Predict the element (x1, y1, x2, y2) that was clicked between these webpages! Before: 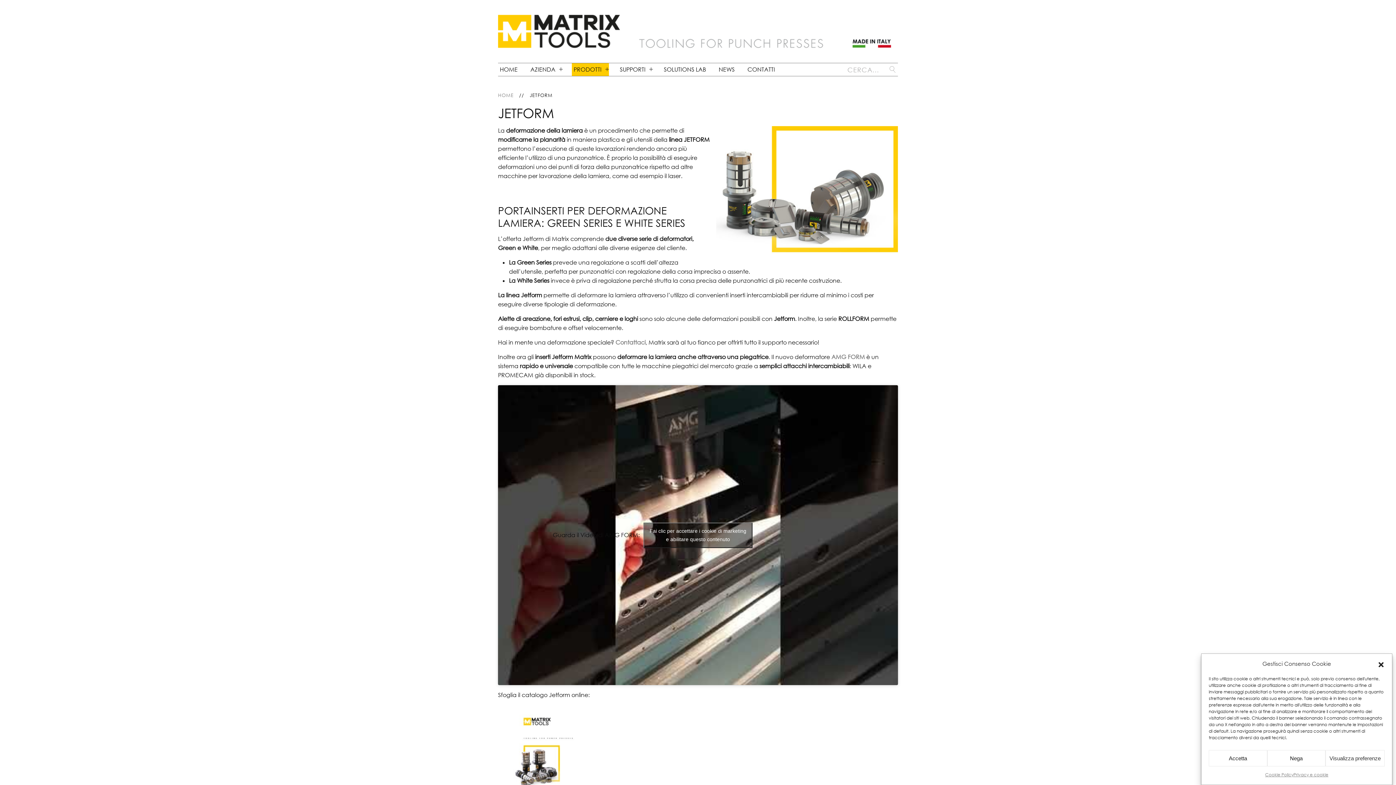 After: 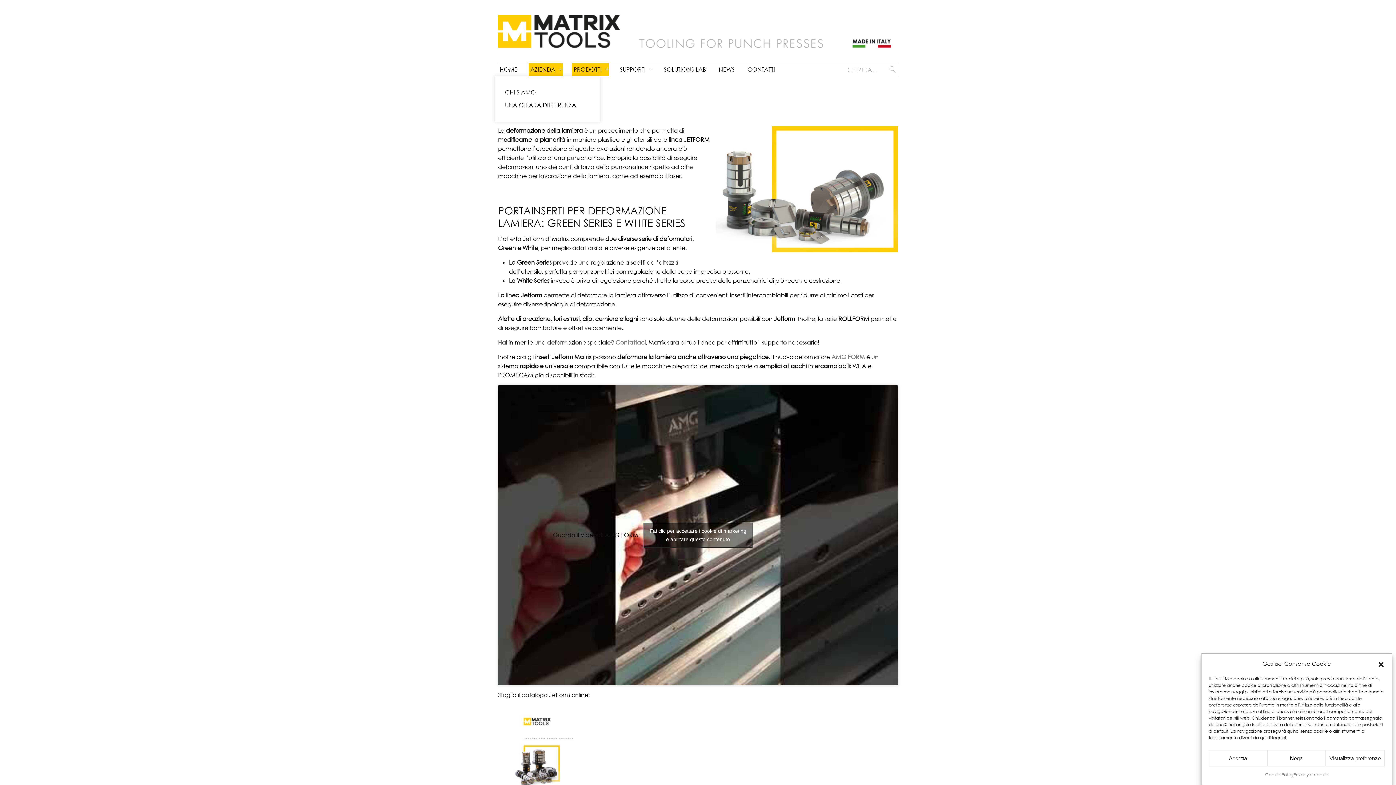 Action: bbox: (528, 63, 562, 76) label: AZIENDA